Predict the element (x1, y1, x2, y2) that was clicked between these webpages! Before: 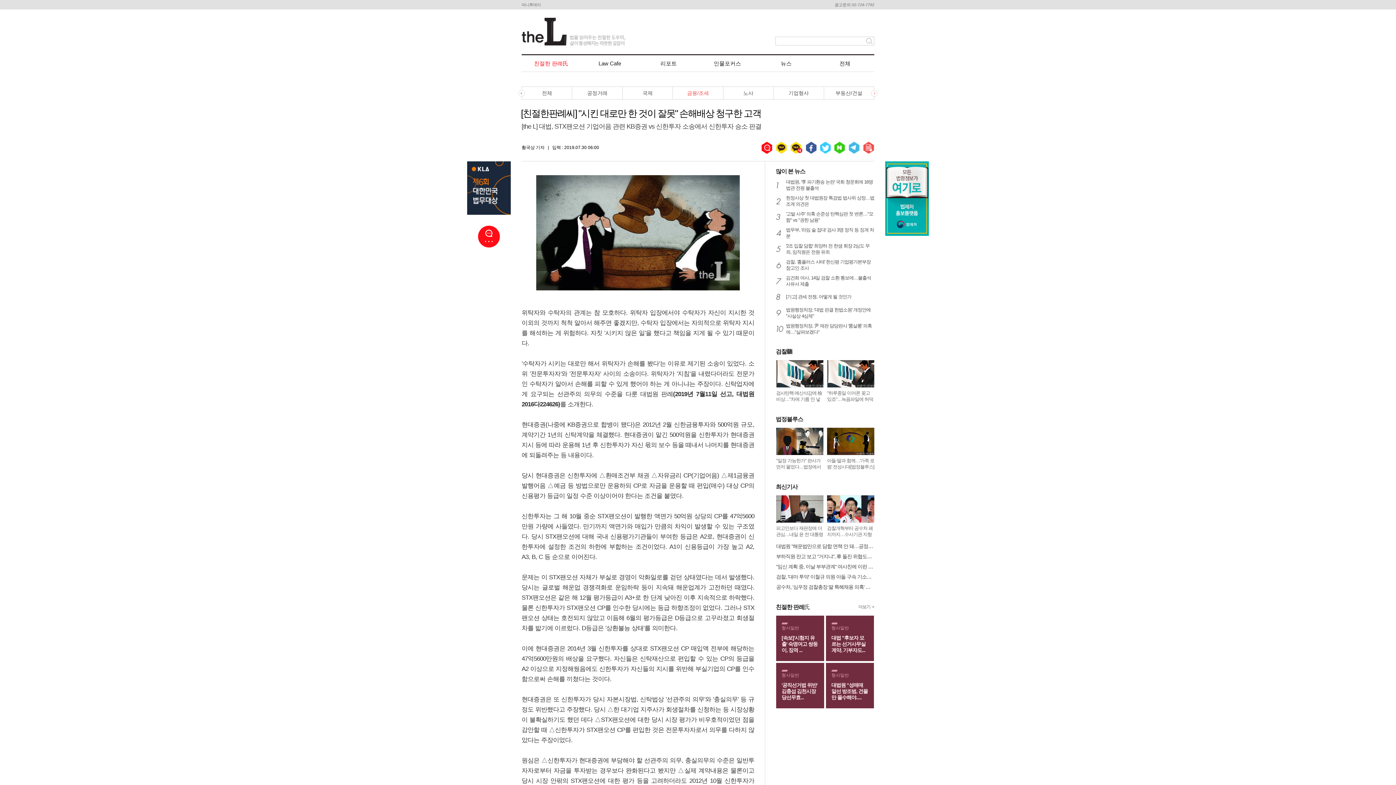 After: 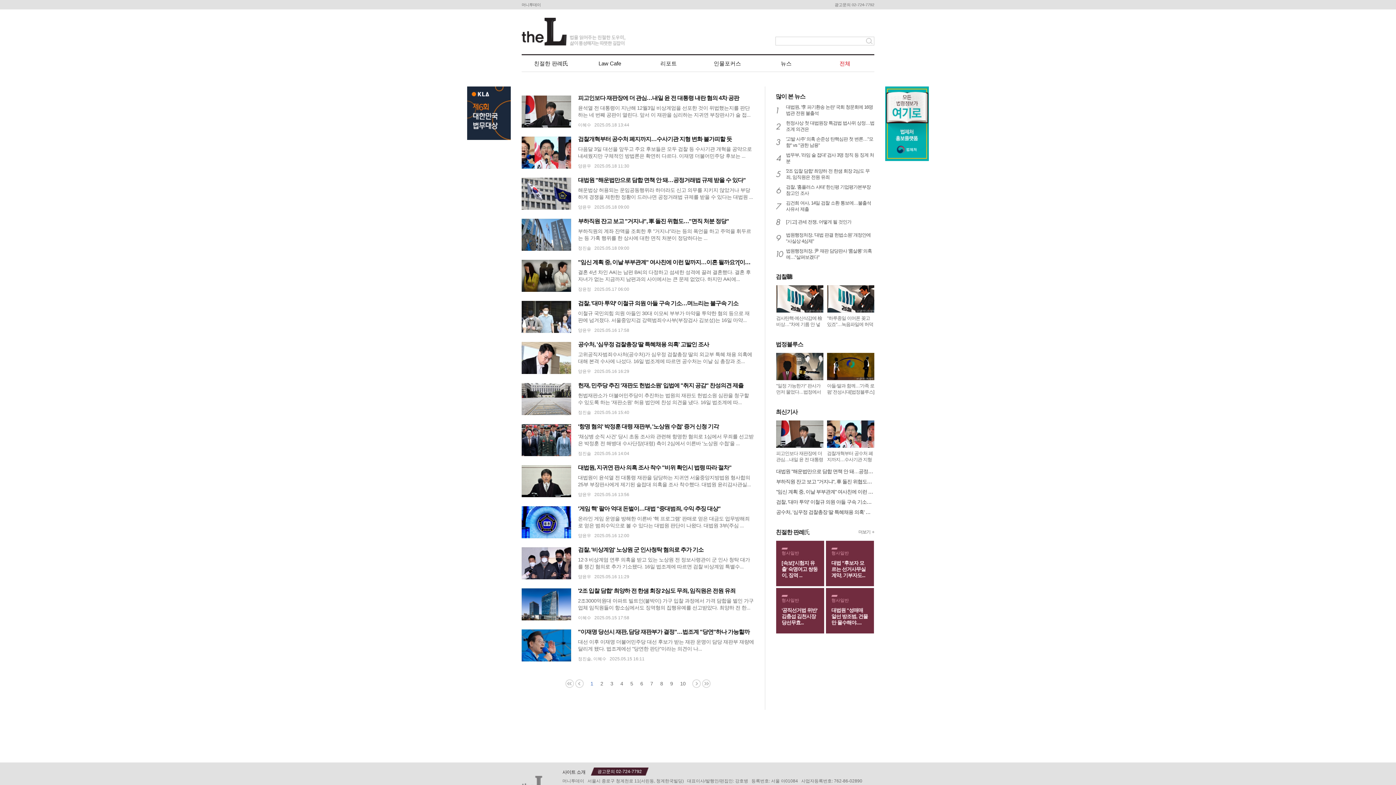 Action: bbox: (815, 55, 874, 71) label: 전체